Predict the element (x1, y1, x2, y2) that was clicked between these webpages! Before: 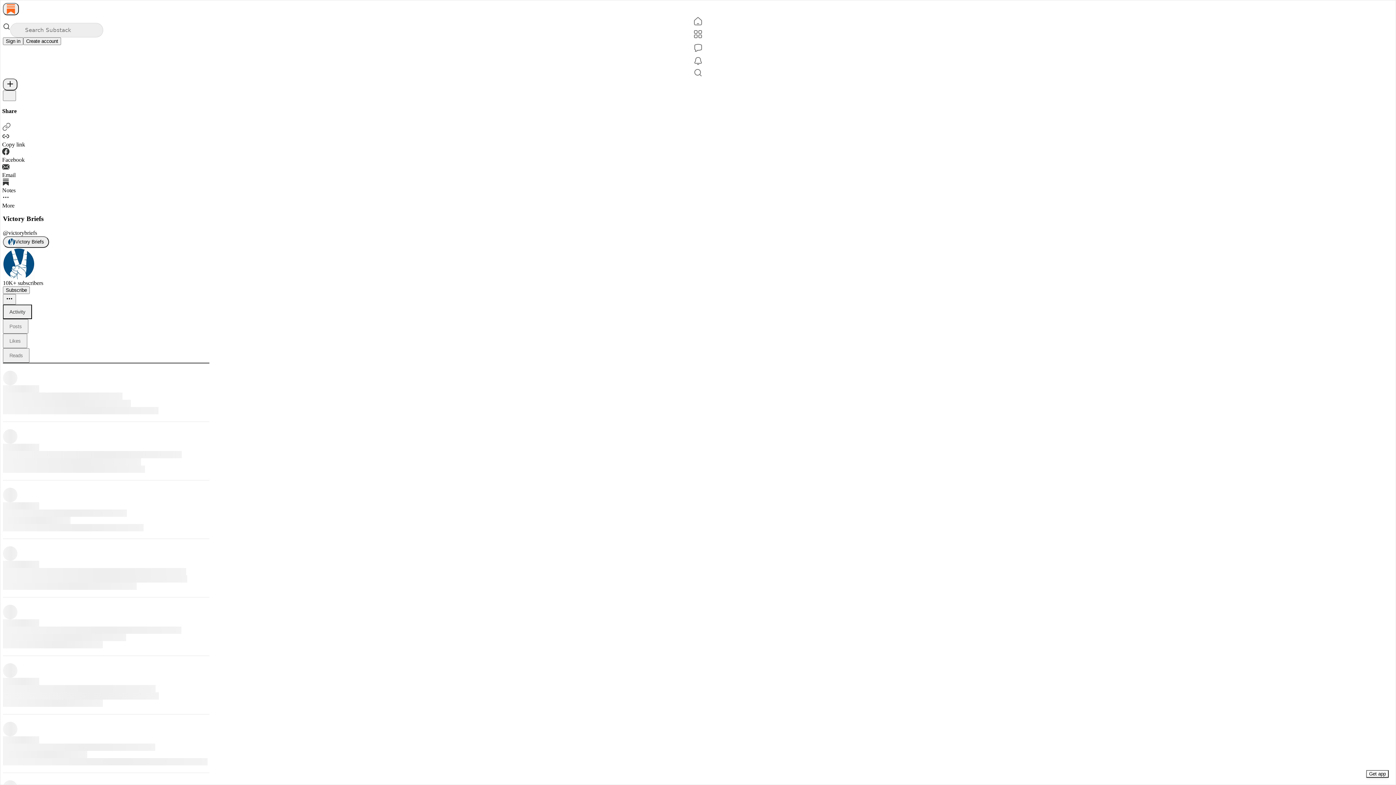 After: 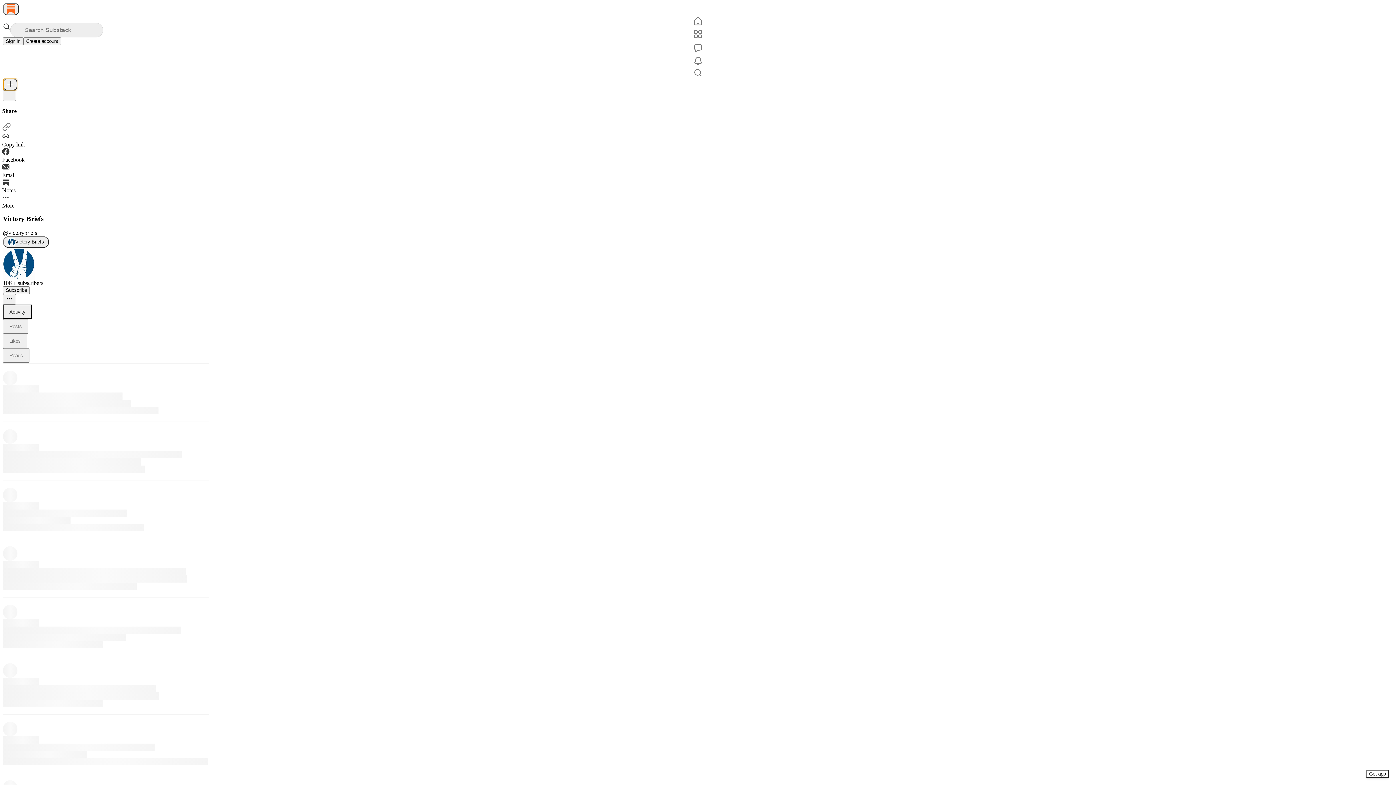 Action: bbox: (2, 78, 17, 90) label: New post